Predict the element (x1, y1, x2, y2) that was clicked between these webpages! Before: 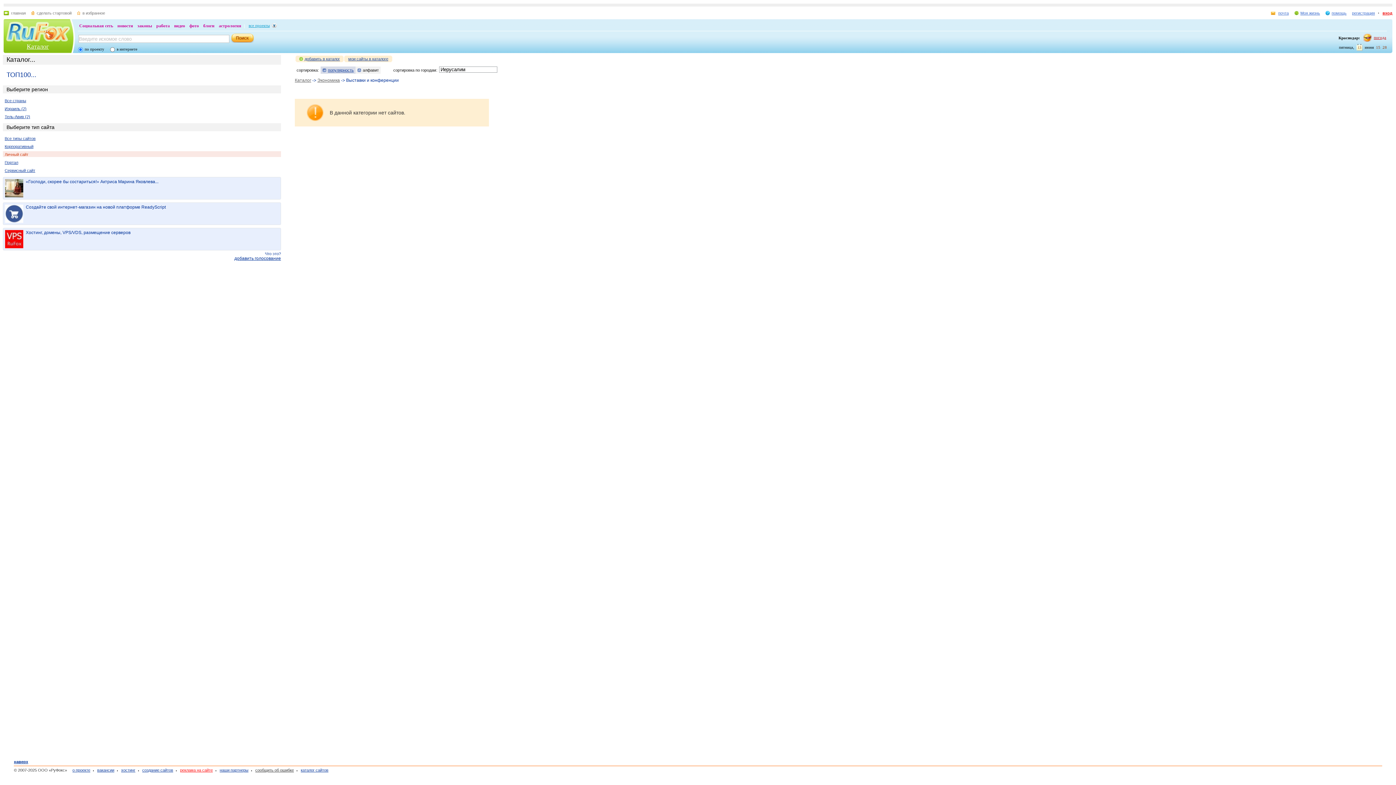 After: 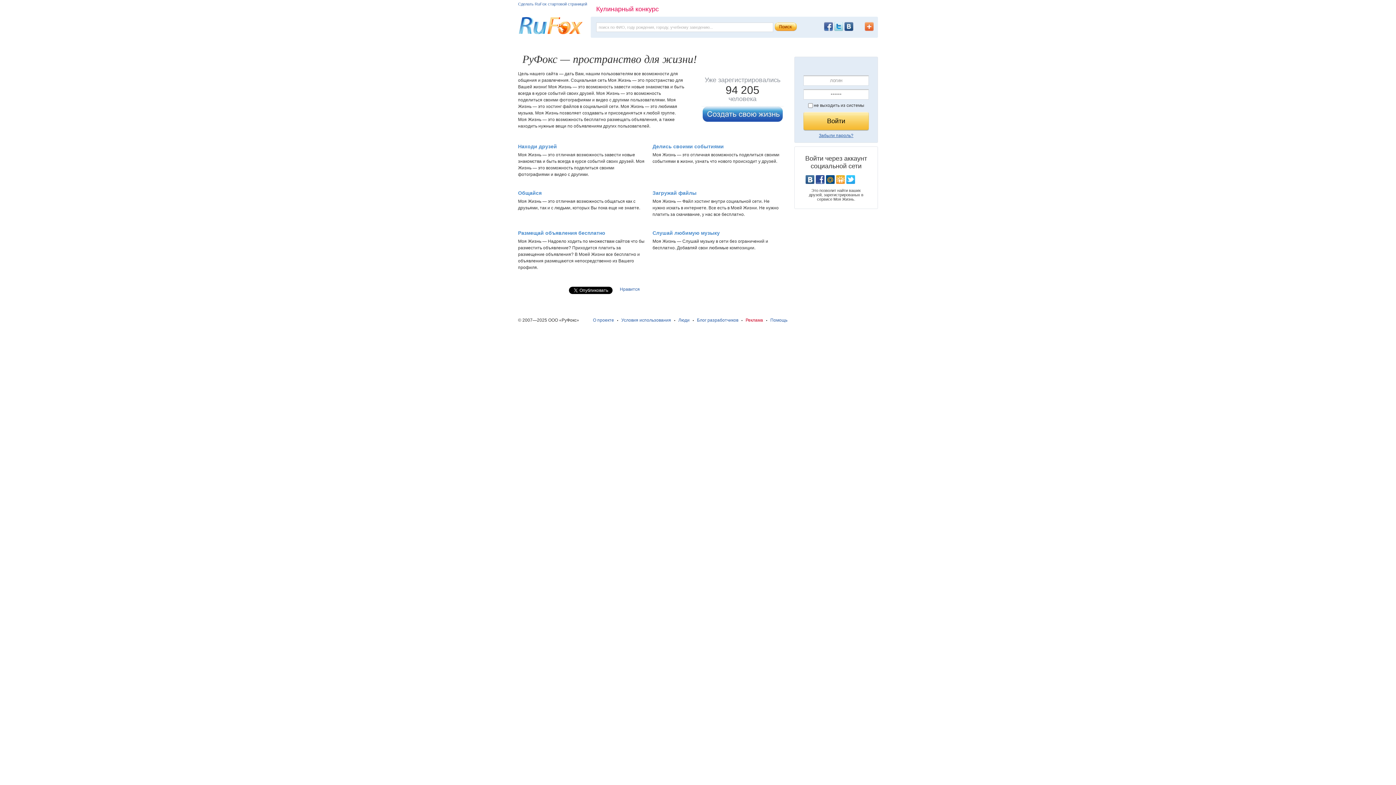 Action: label: Социальная сеть bbox: (77, 22, 114, 29)